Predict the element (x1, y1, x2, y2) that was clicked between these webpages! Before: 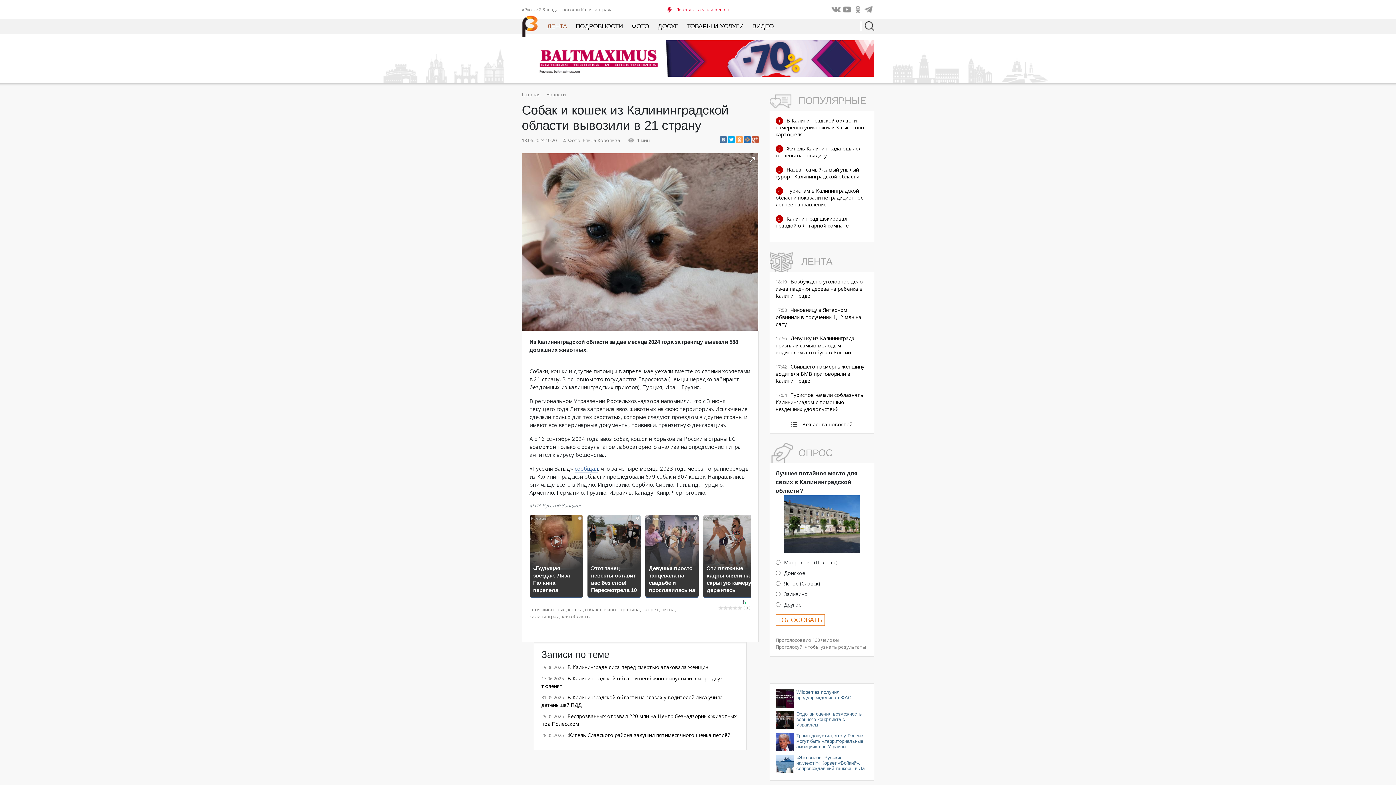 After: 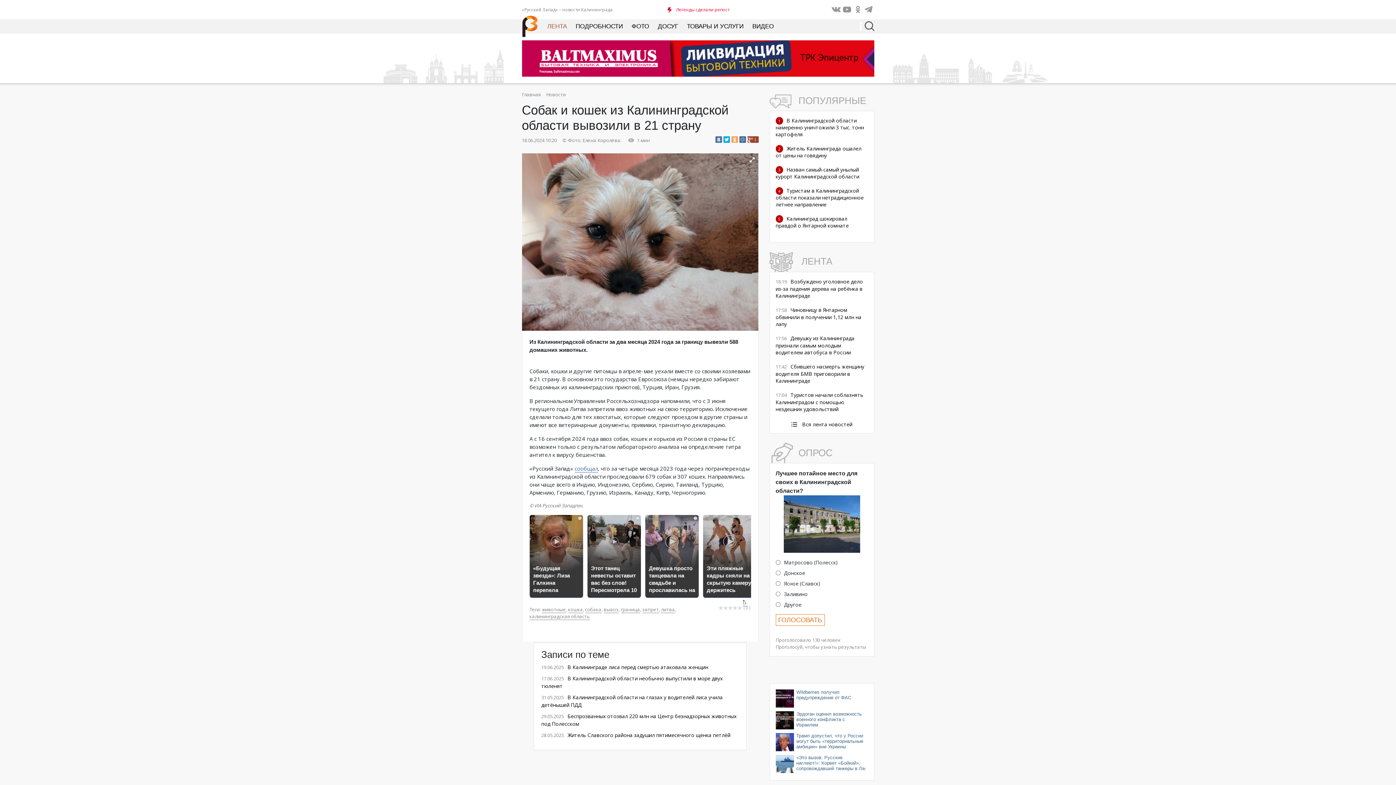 Action: bbox: (752, 136, 758, 142)